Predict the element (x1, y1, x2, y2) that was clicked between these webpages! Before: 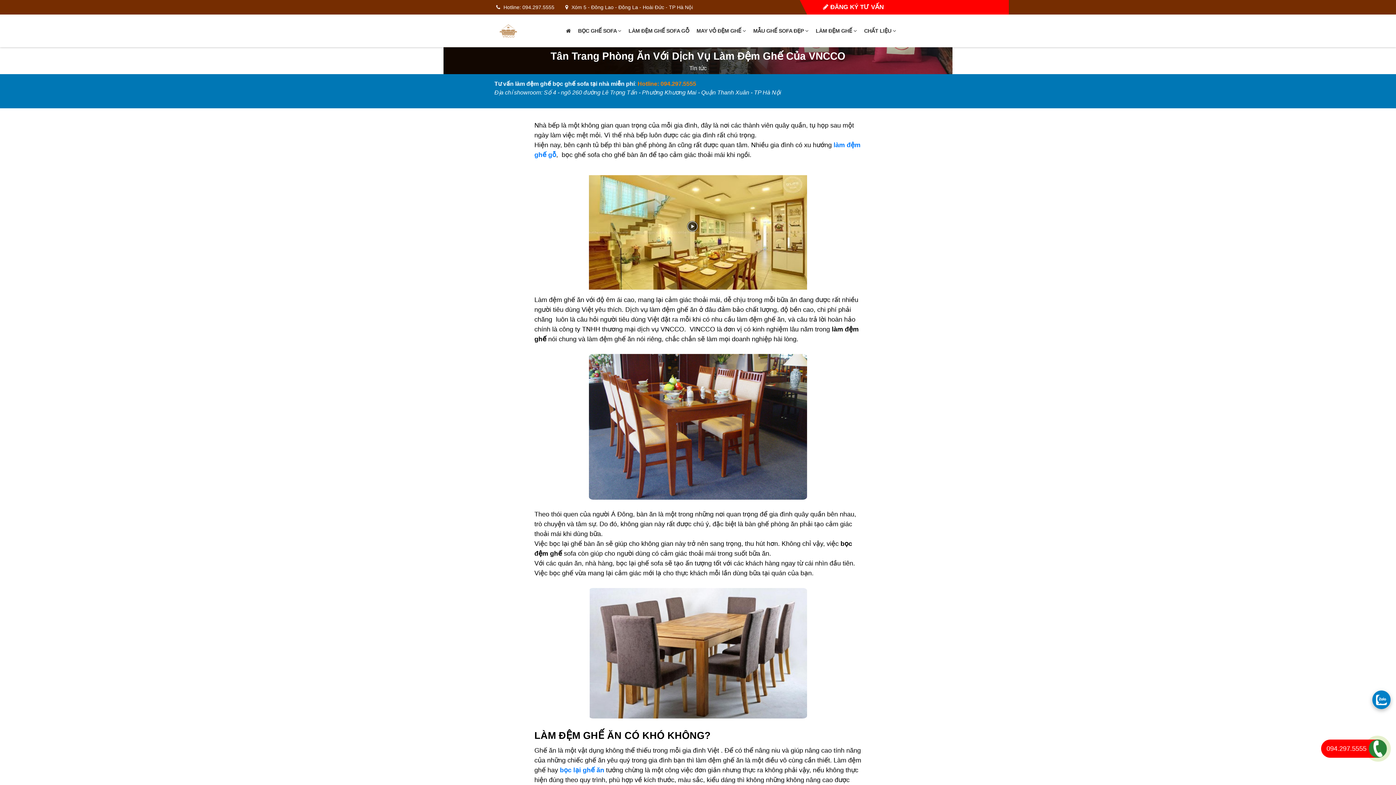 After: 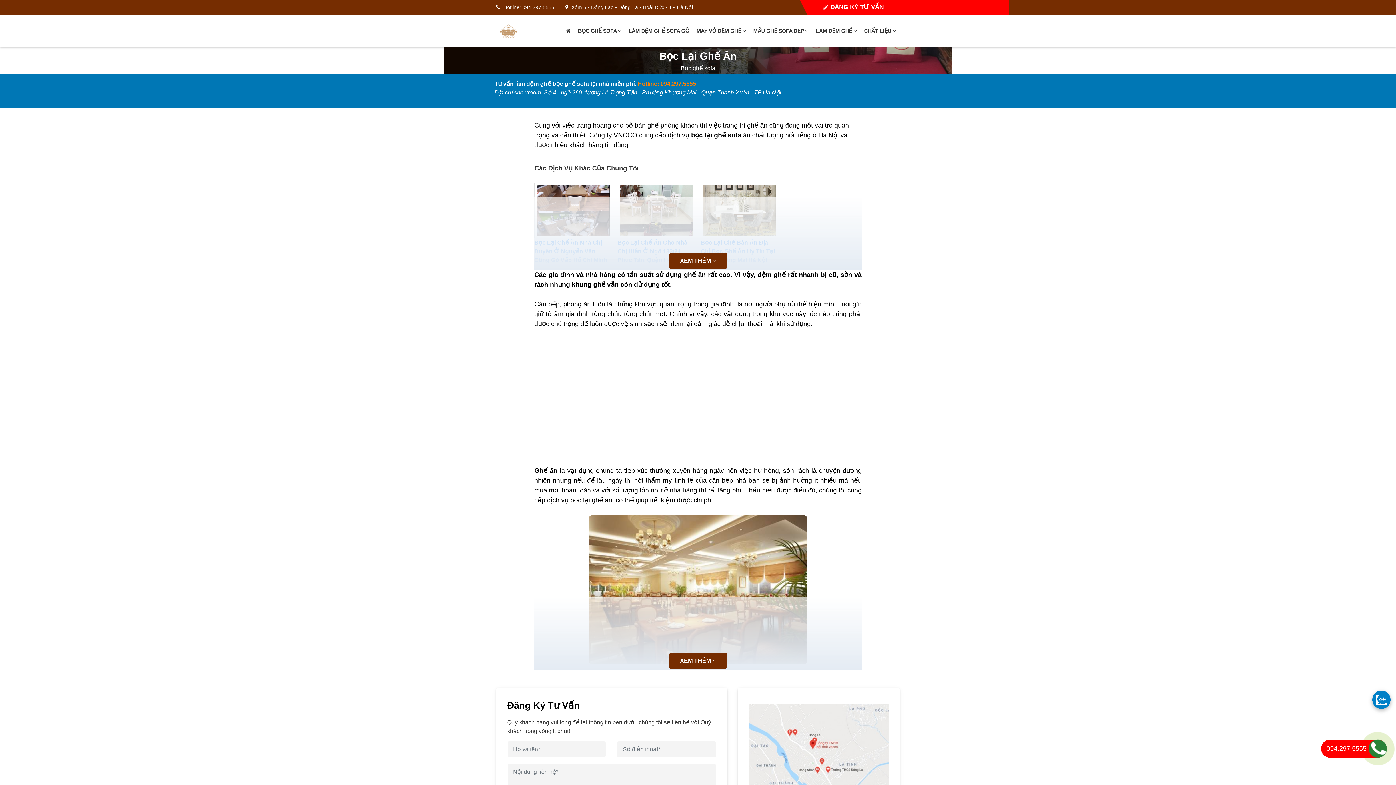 Action: bbox: (560, 766, 604, 774) label: bọc lại ghế ăn